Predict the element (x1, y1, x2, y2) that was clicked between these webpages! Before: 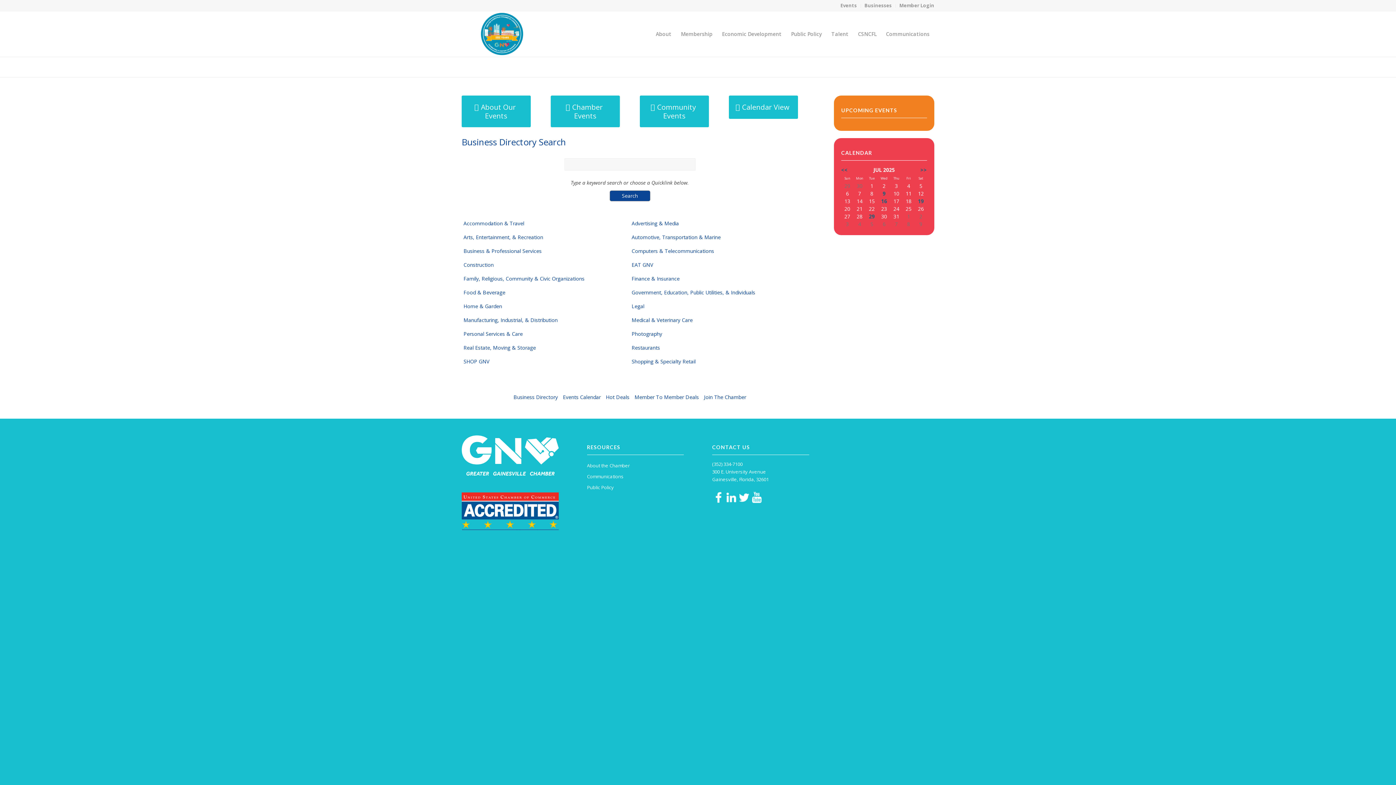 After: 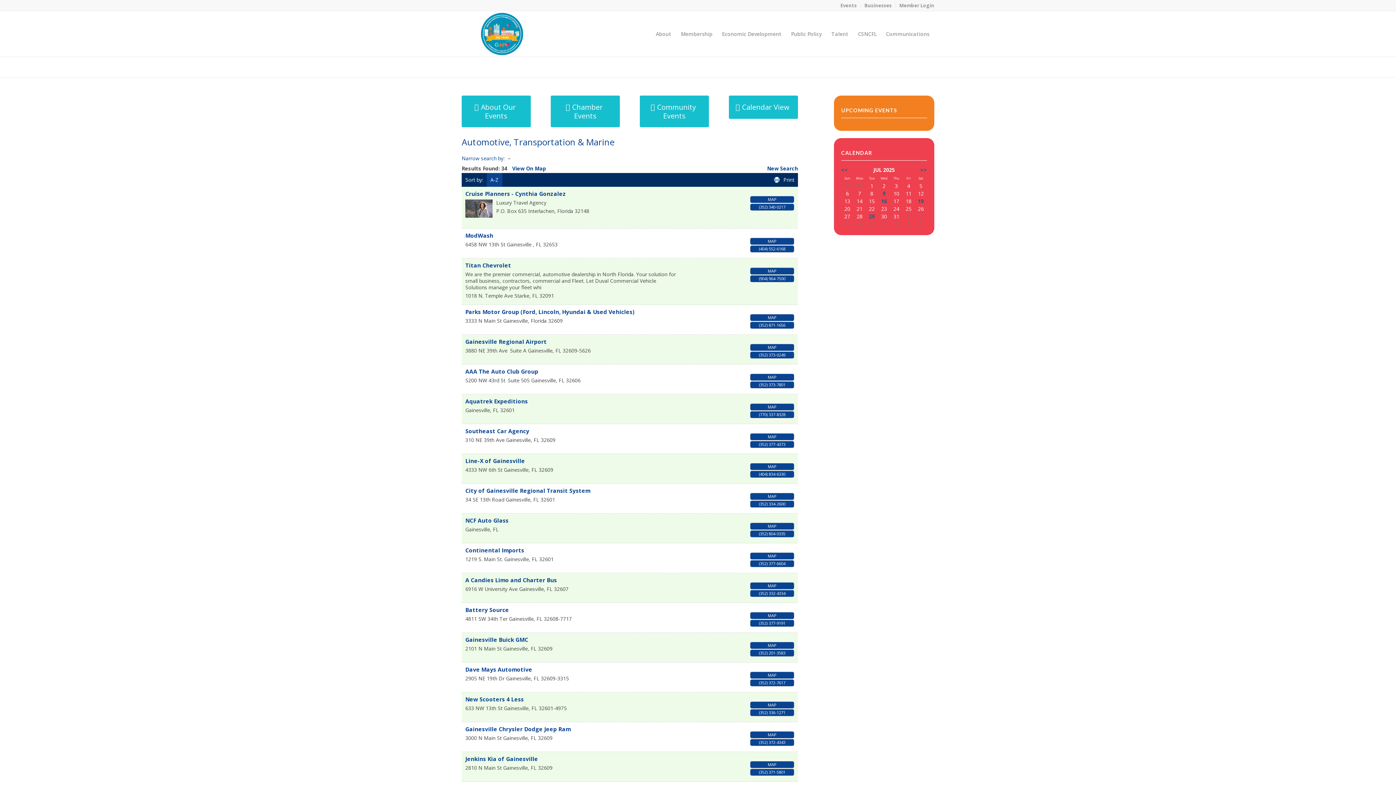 Action: label: Automotive, Transportation & Marine bbox: (631, 234, 720, 240)